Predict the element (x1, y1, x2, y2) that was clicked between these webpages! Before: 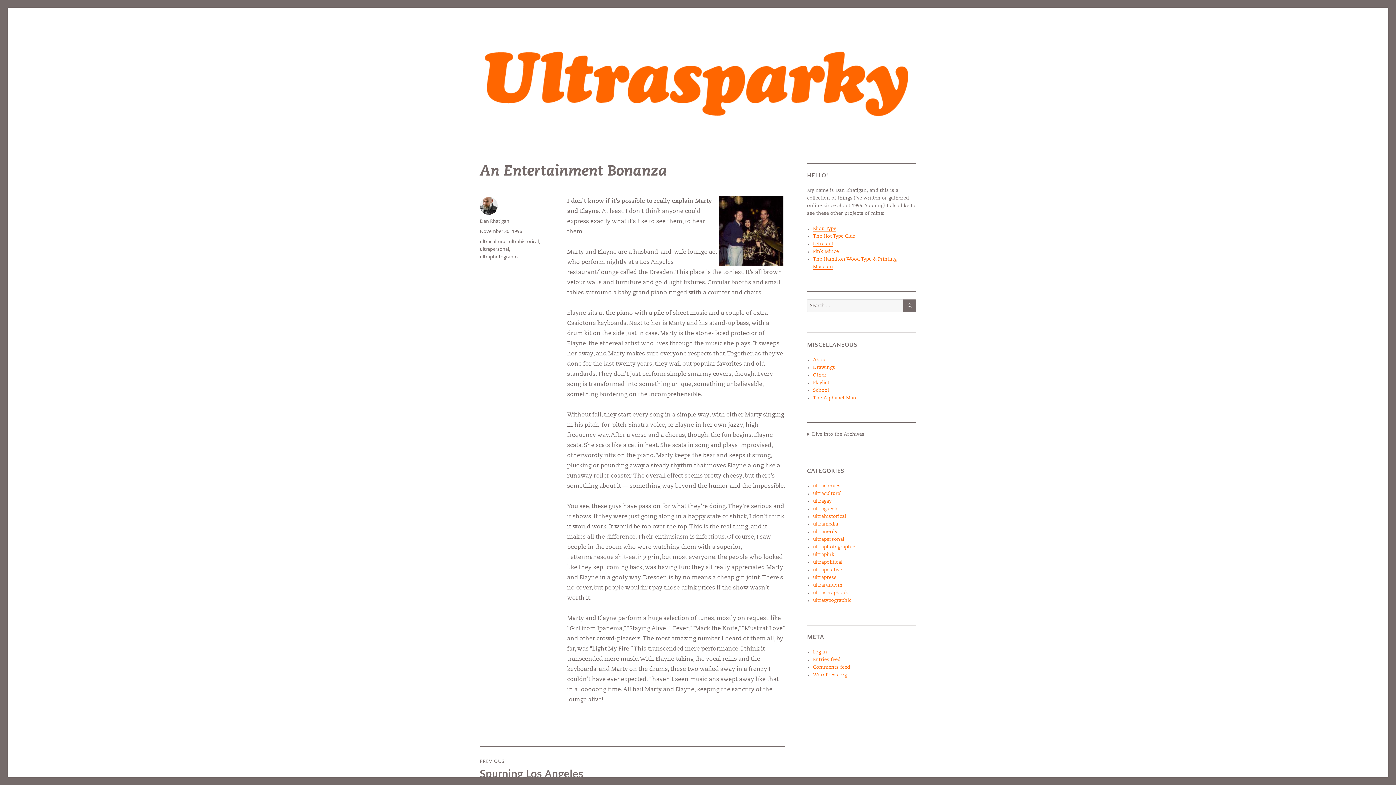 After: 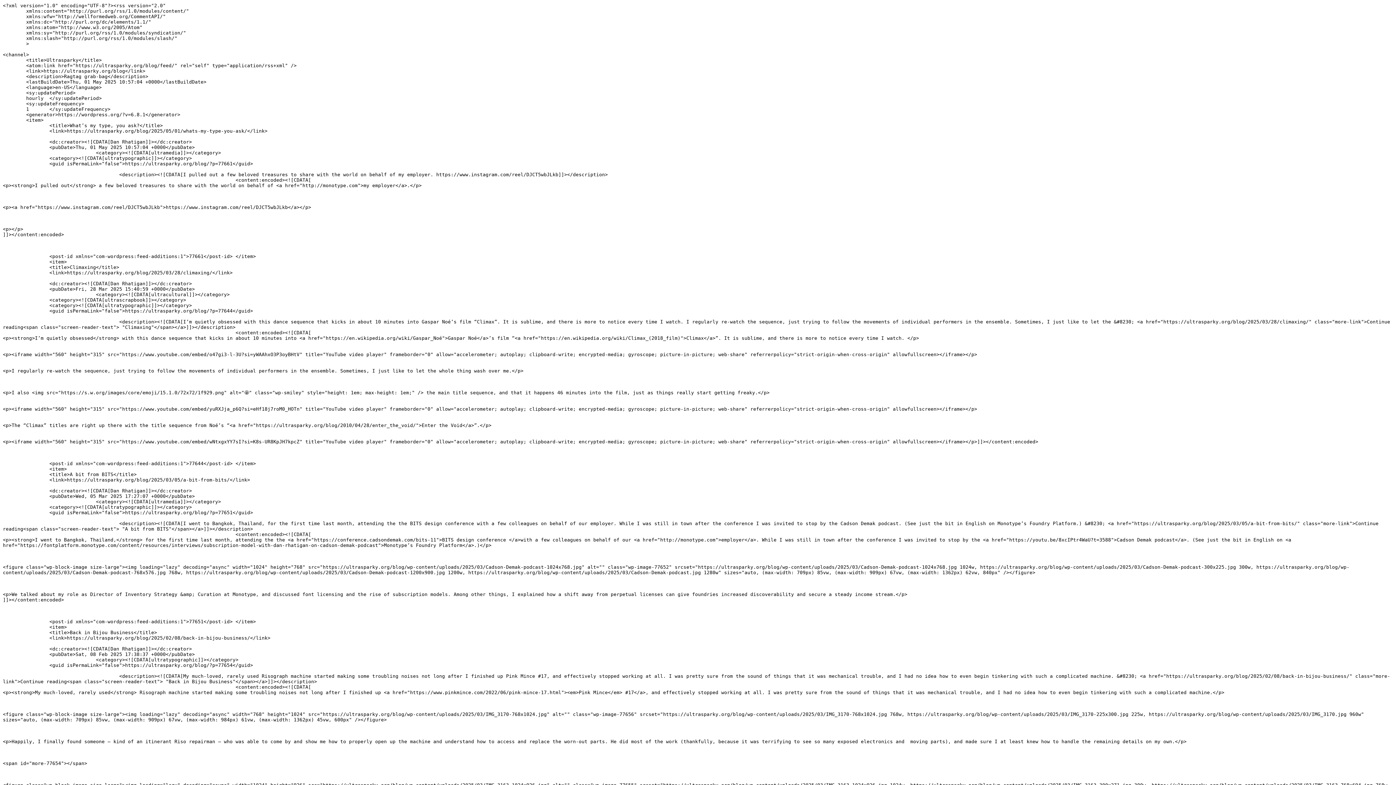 Action: bbox: (813, 657, 840, 662) label: Entries feed